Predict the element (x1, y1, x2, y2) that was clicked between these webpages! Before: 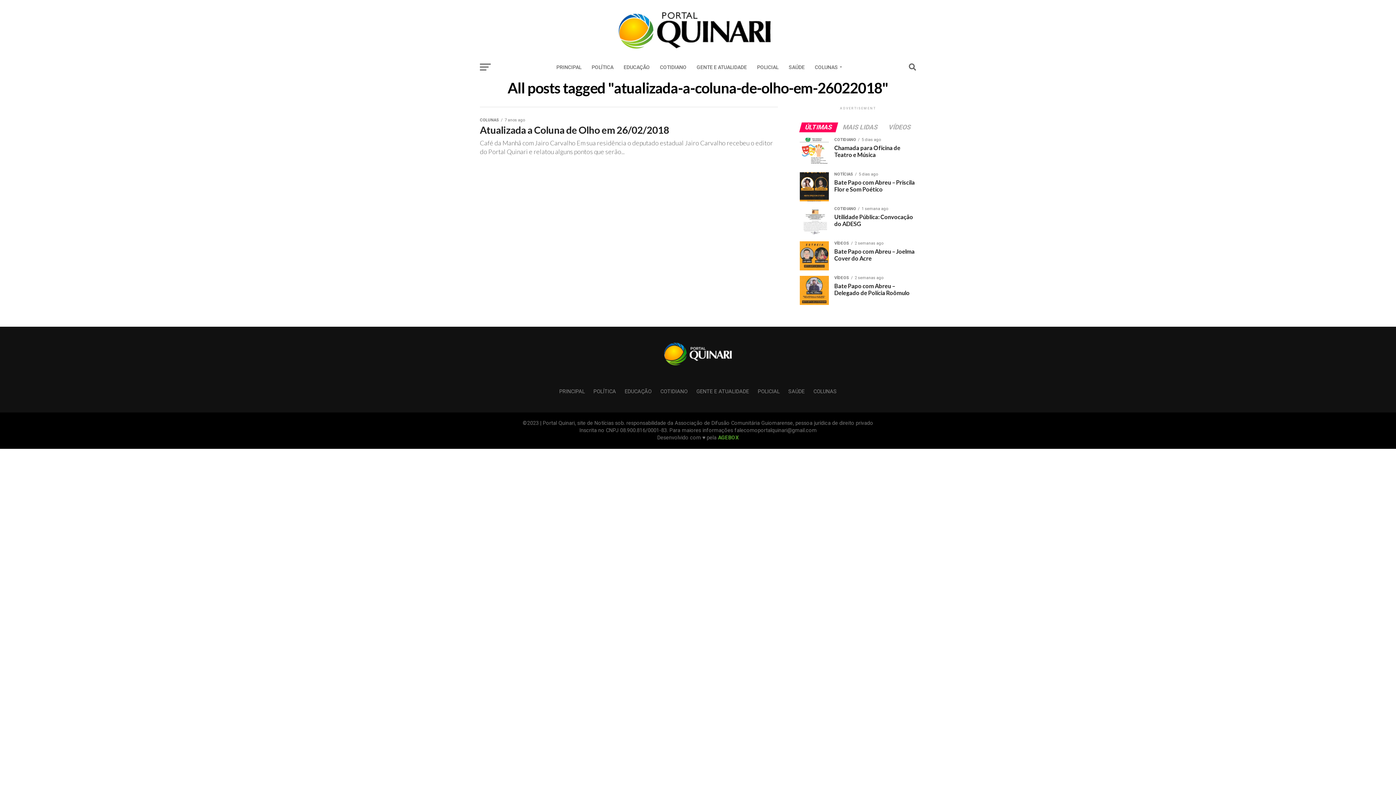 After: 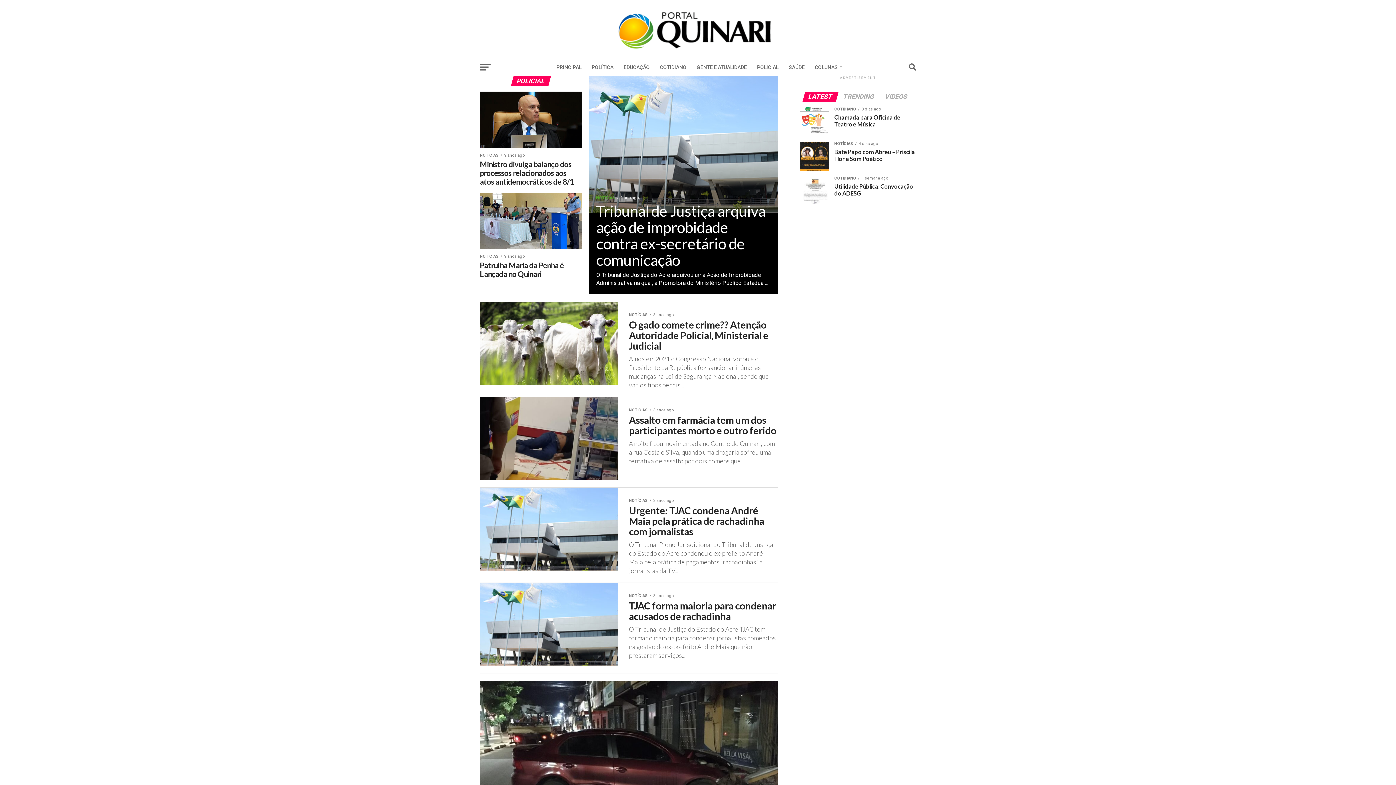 Action: label: POLICIAL bbox: (758, 388, 779, 394)